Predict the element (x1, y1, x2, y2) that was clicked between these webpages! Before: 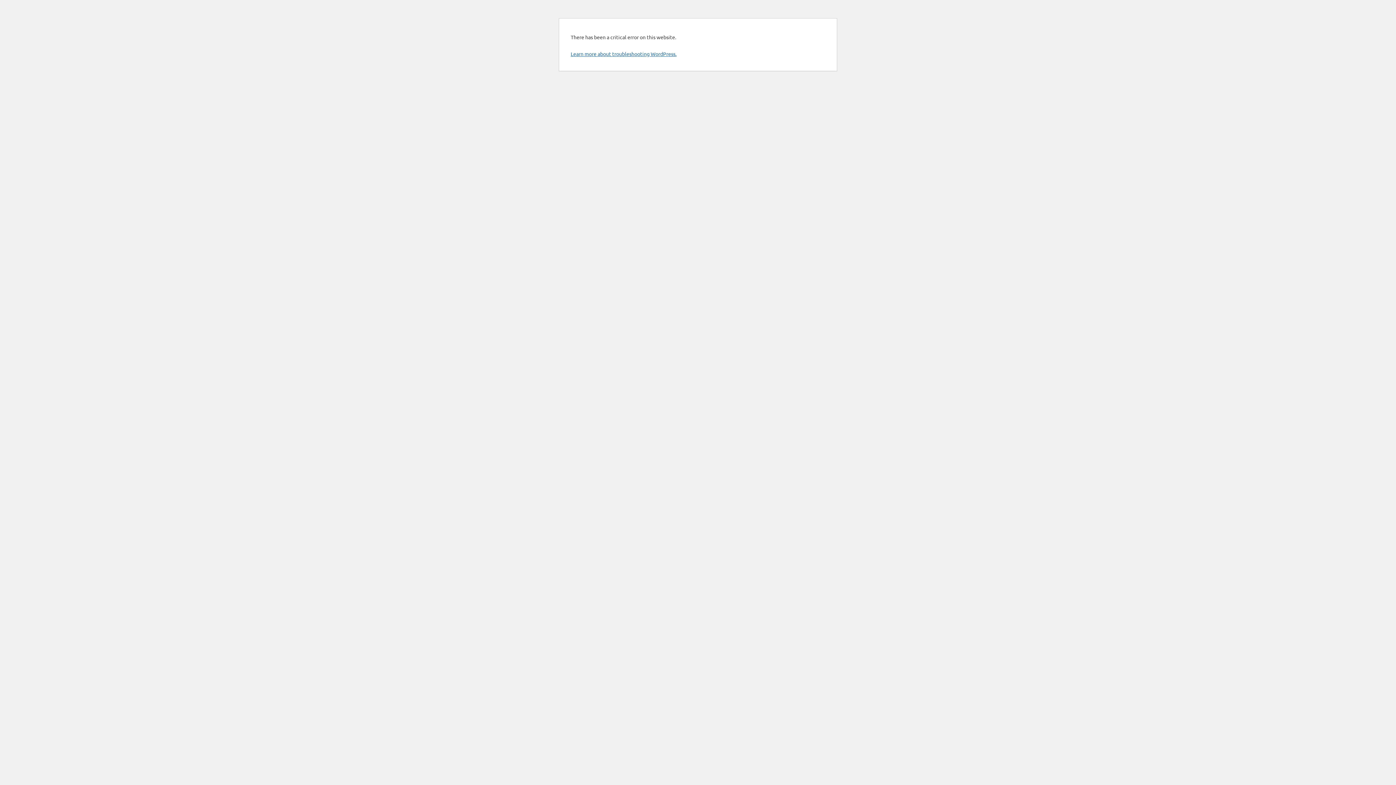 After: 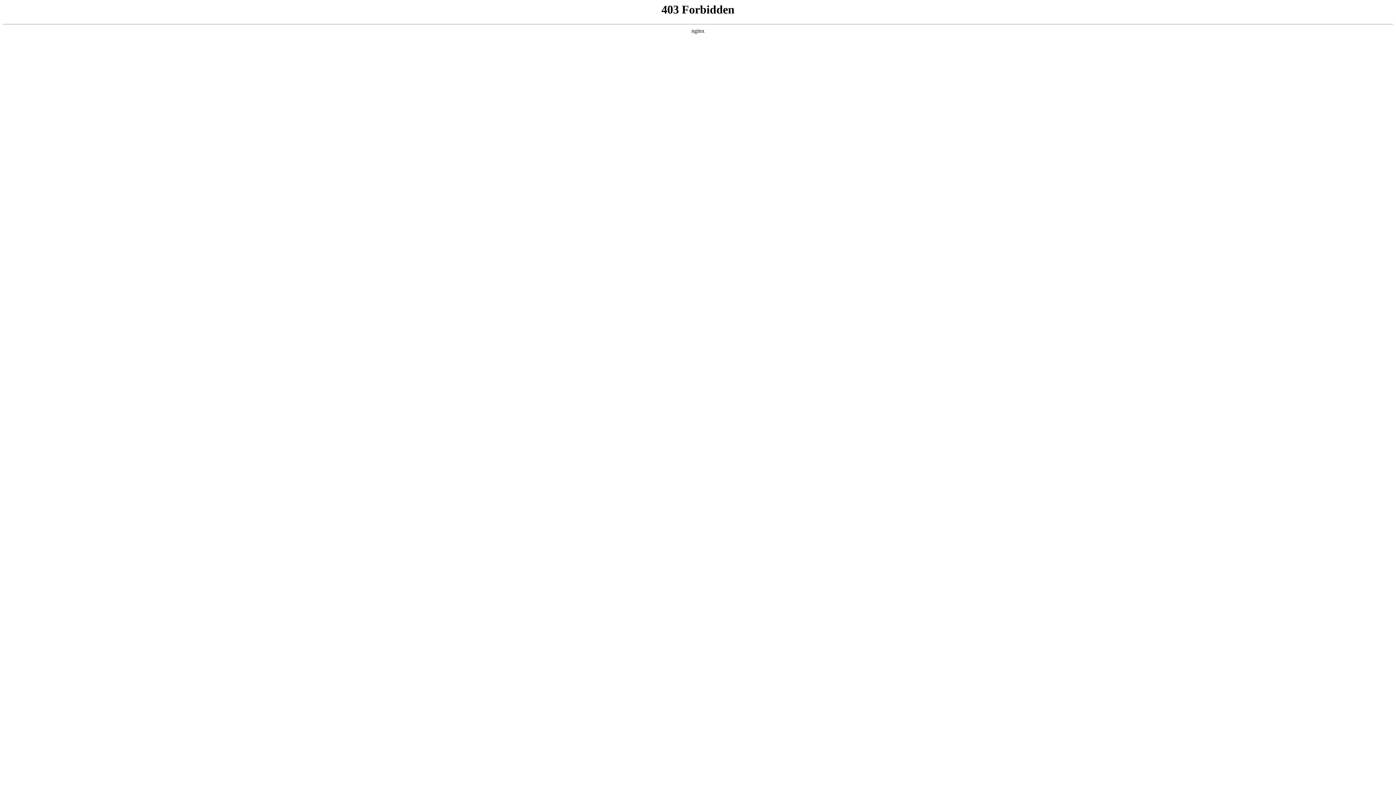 Action: label: Learn more about troubleshooting WordPress. bbox: (570, 50, 676, 57)